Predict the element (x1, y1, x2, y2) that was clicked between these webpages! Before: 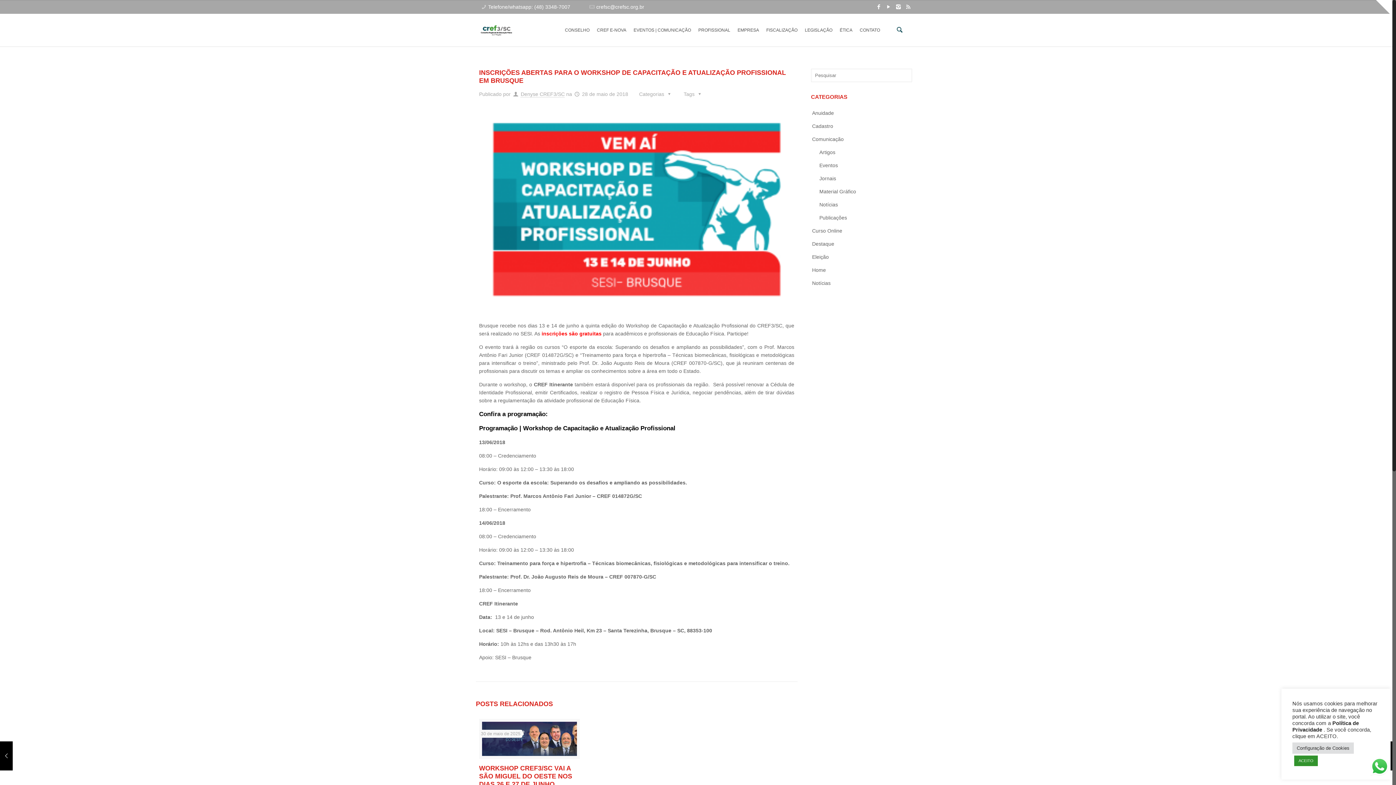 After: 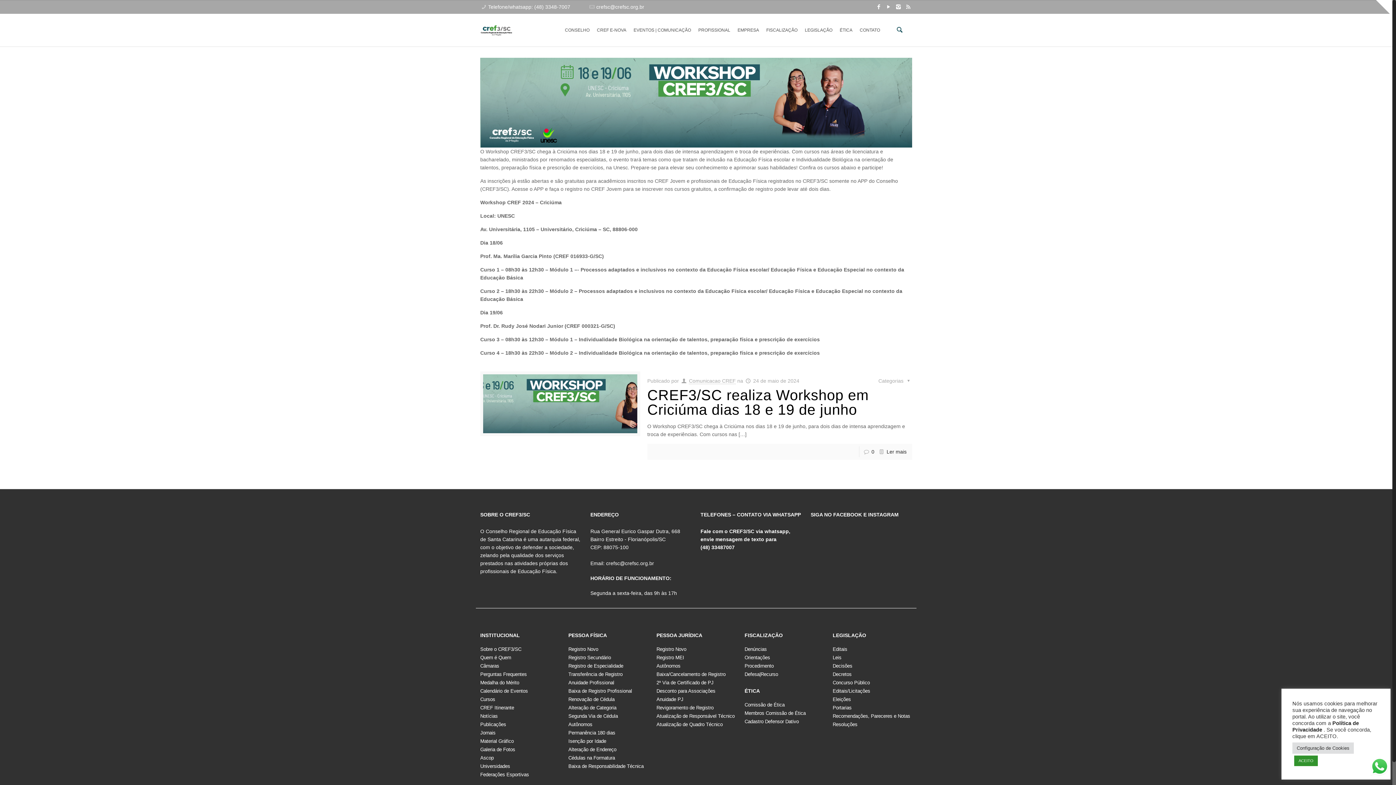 Action: label: Artigos bbox: (818, 145, 912, 158)